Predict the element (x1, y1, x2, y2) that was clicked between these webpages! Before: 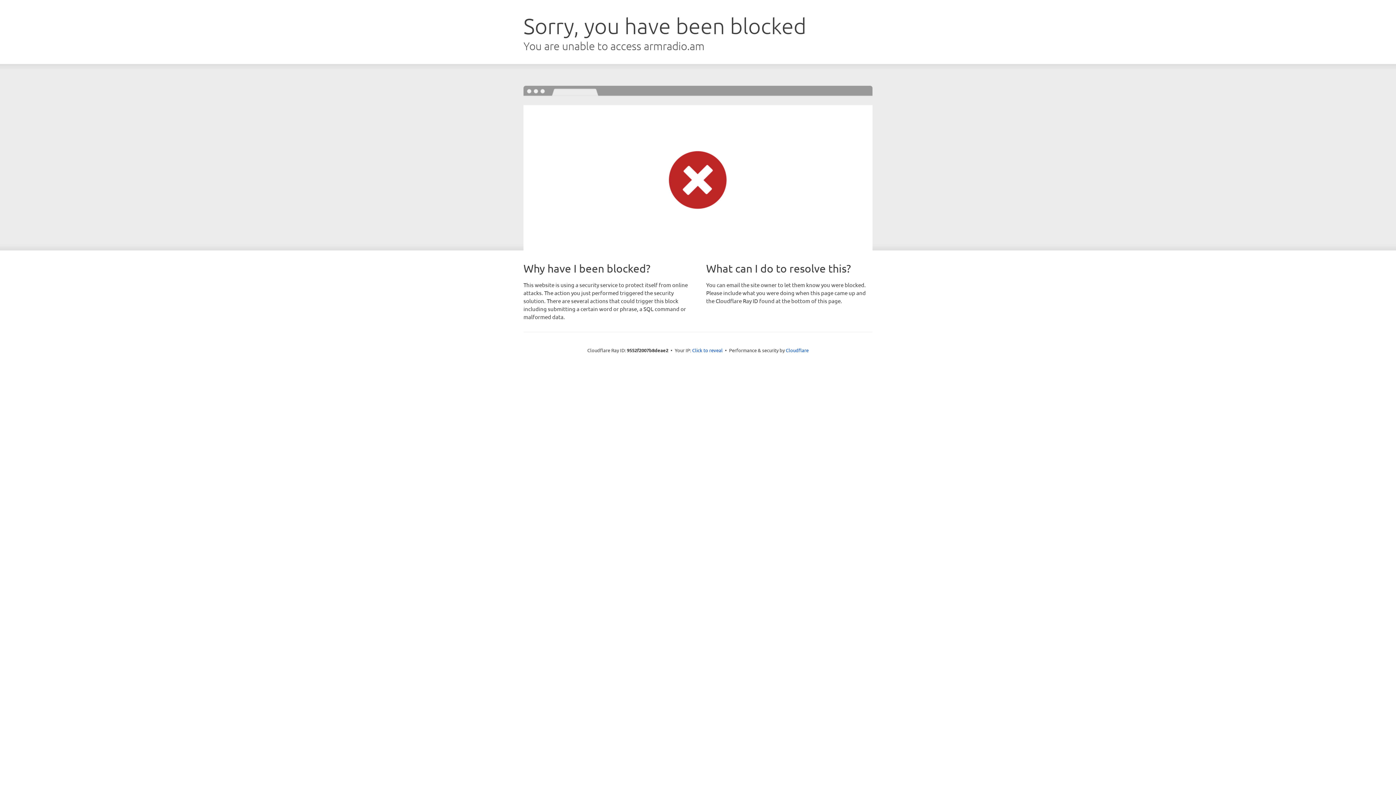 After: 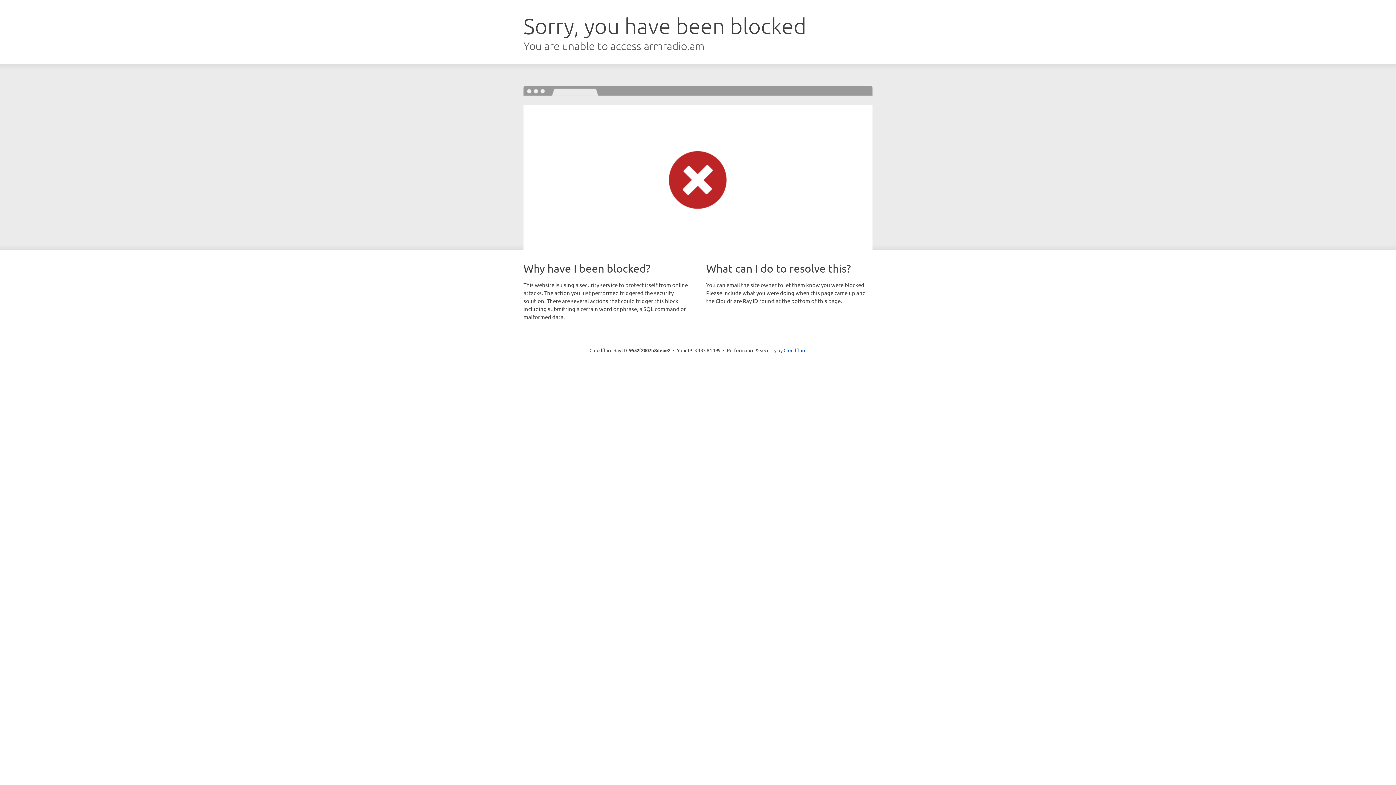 Action: label: Click to reveal bbox: (692, 346, 722, 353)